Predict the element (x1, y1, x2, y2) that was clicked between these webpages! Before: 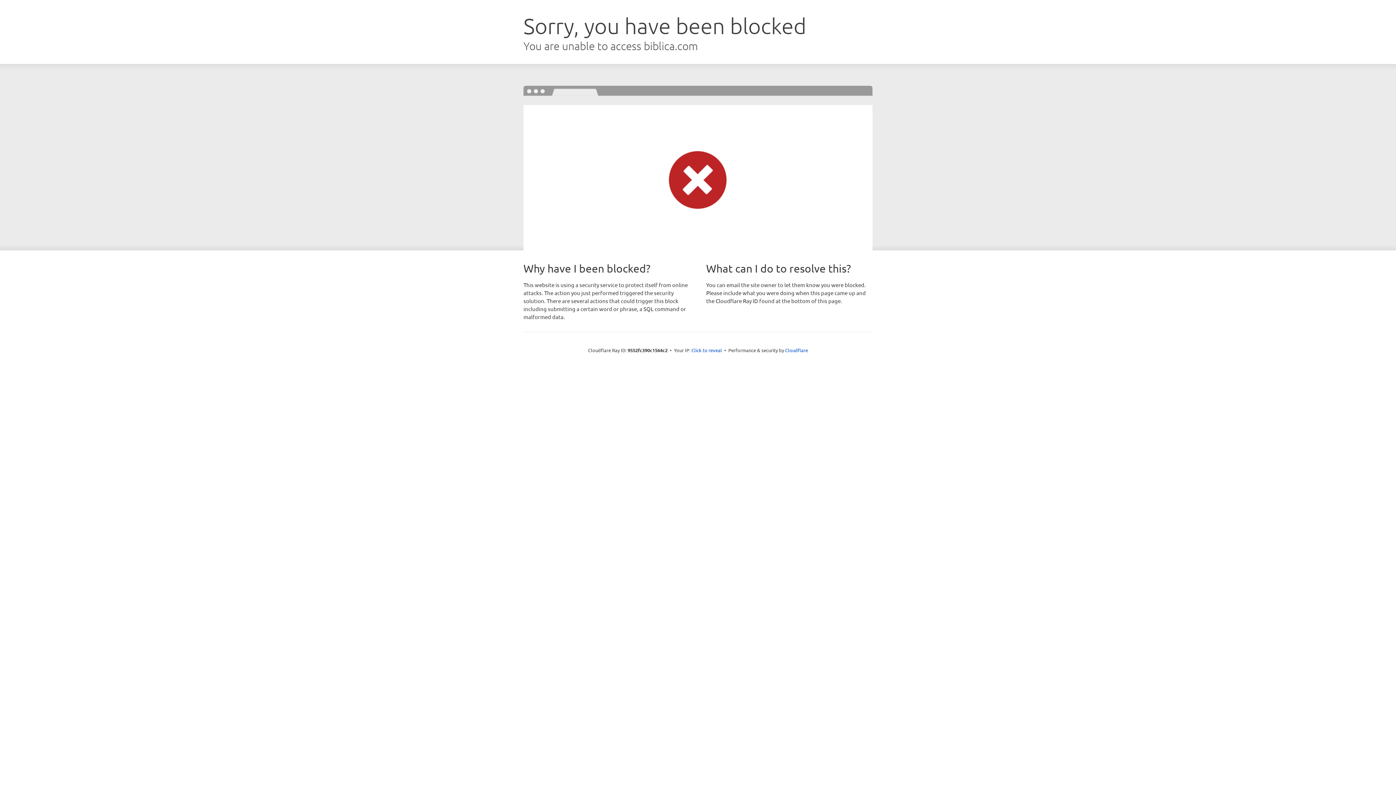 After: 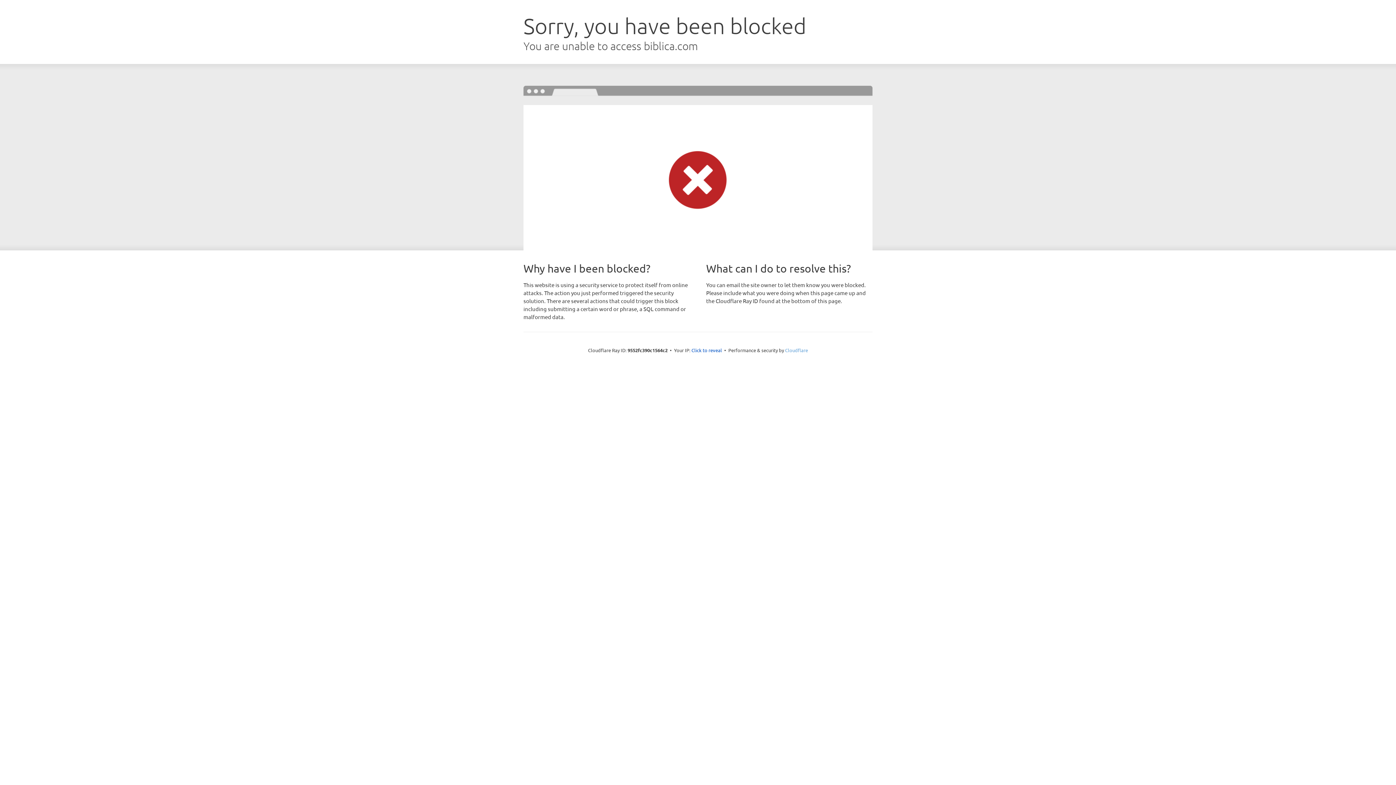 Action: label: Cloudflare bbox: (785, 347, 808, 353)